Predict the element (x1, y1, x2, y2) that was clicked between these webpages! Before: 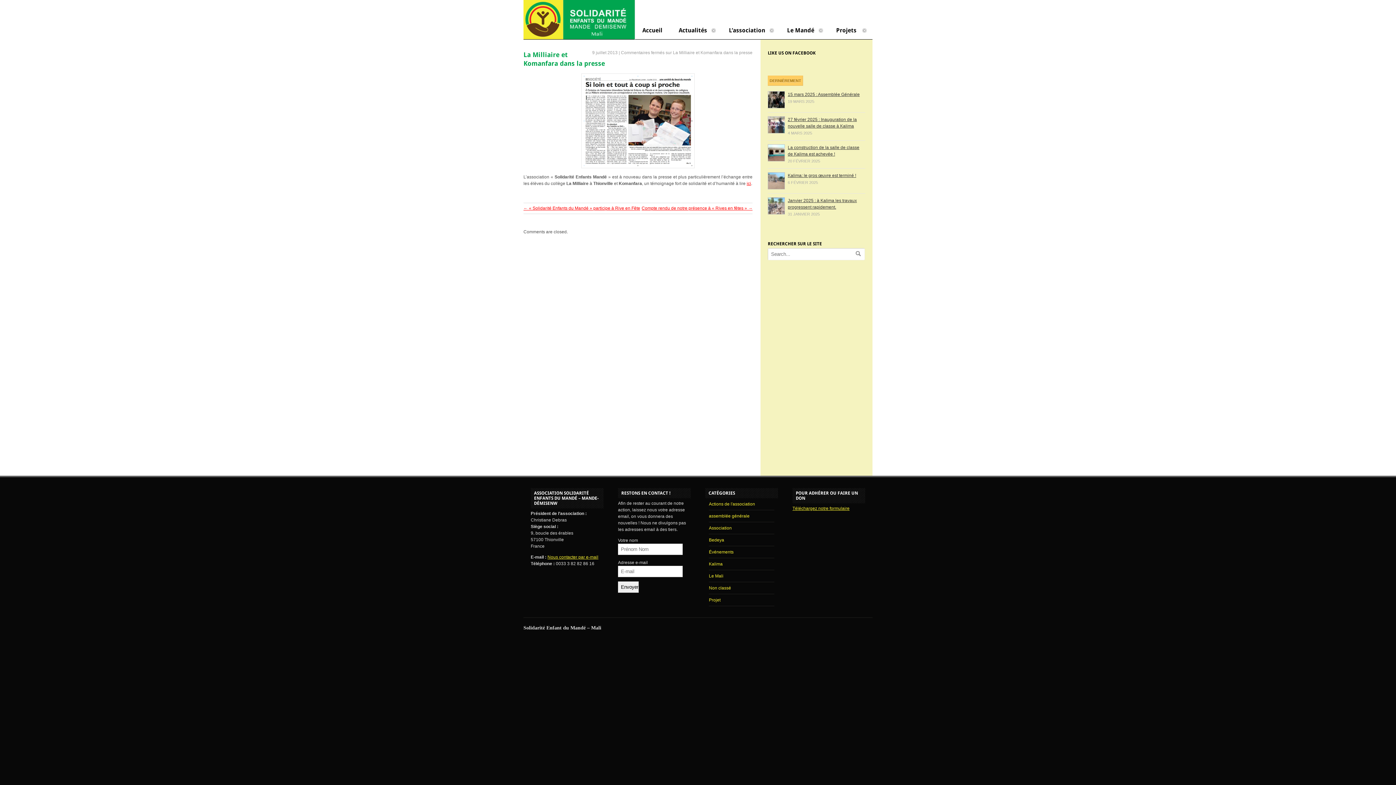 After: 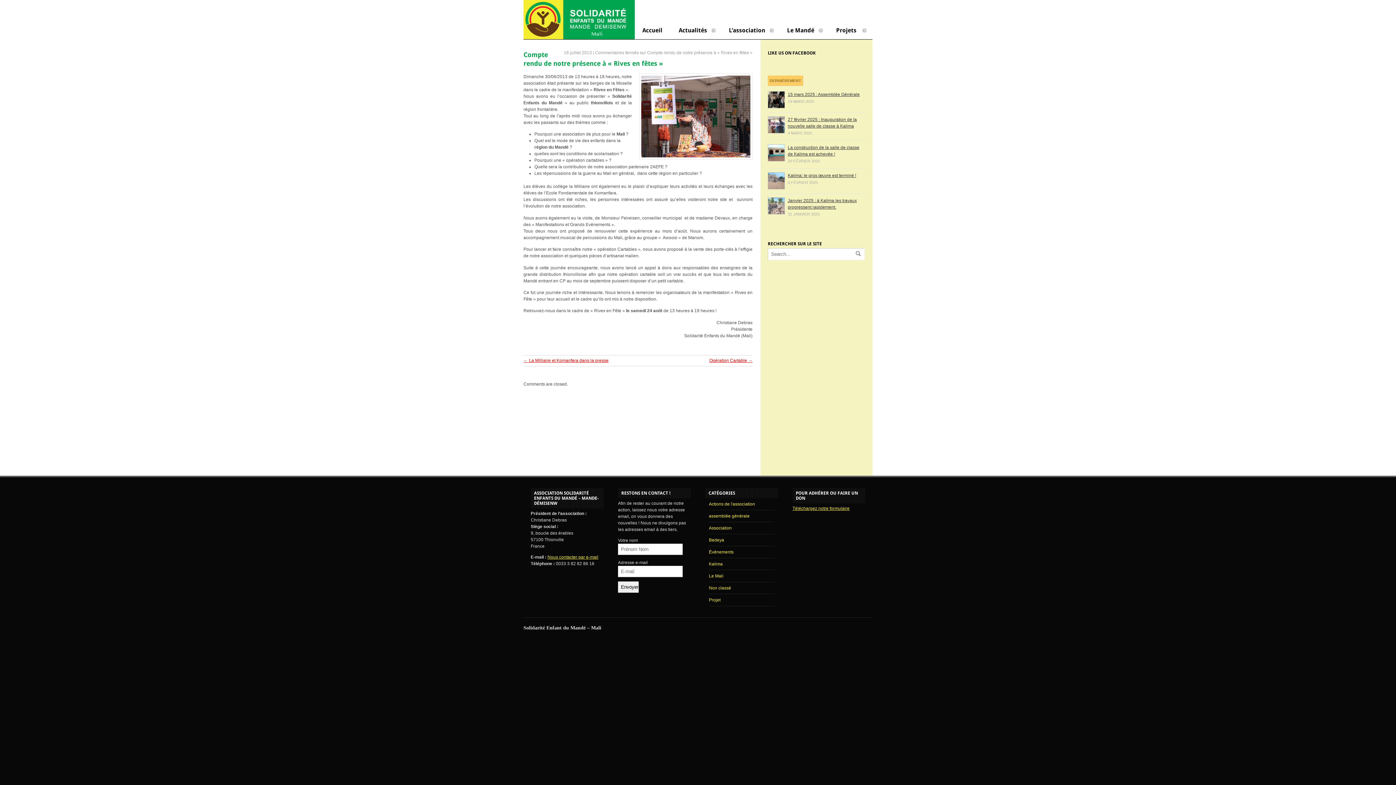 Action: bbox: (641, 205, 752, 211) label: Compte rendu de notre présence à « Rives en fêtes » →